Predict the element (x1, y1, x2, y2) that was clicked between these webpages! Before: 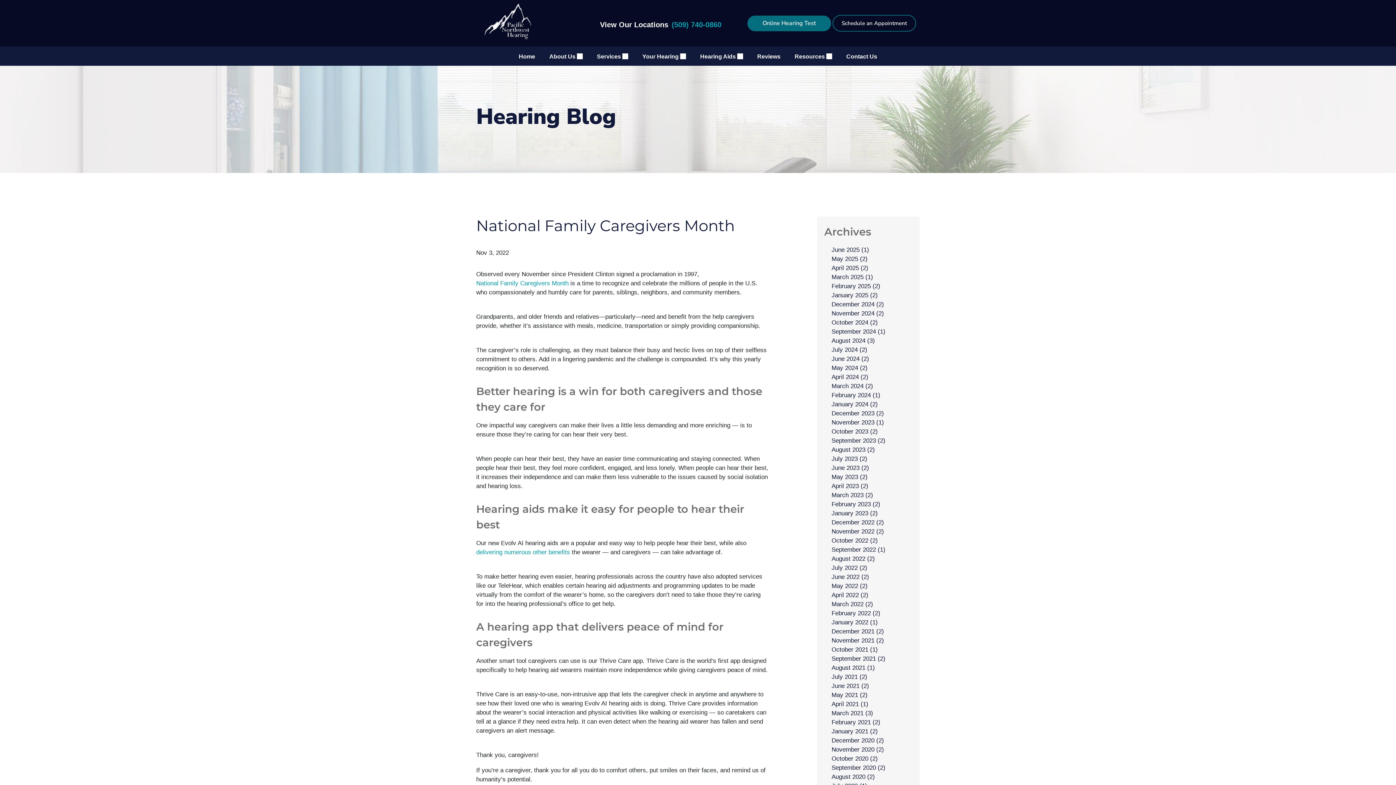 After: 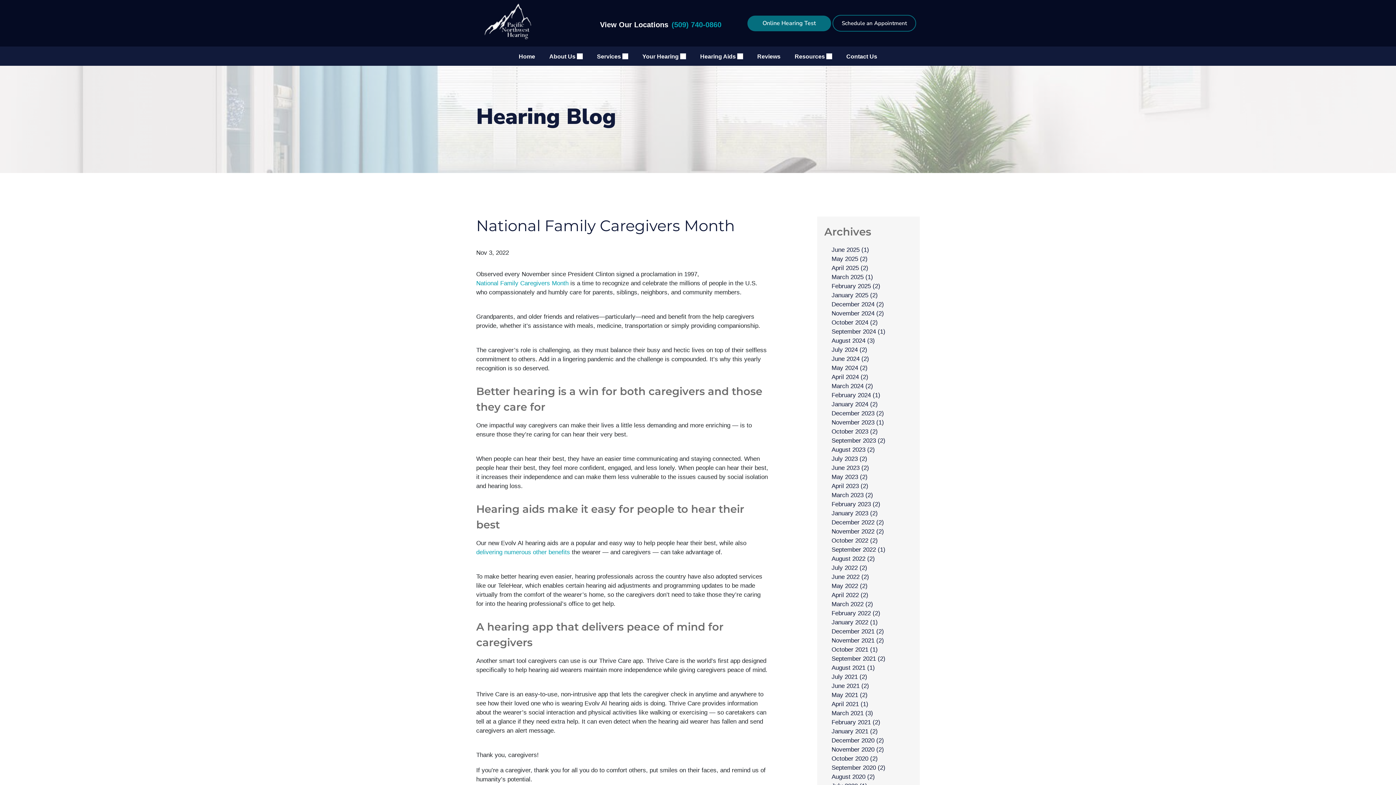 Action: label: (509) 740-0860 bbox: (671, 21, 721, 28)